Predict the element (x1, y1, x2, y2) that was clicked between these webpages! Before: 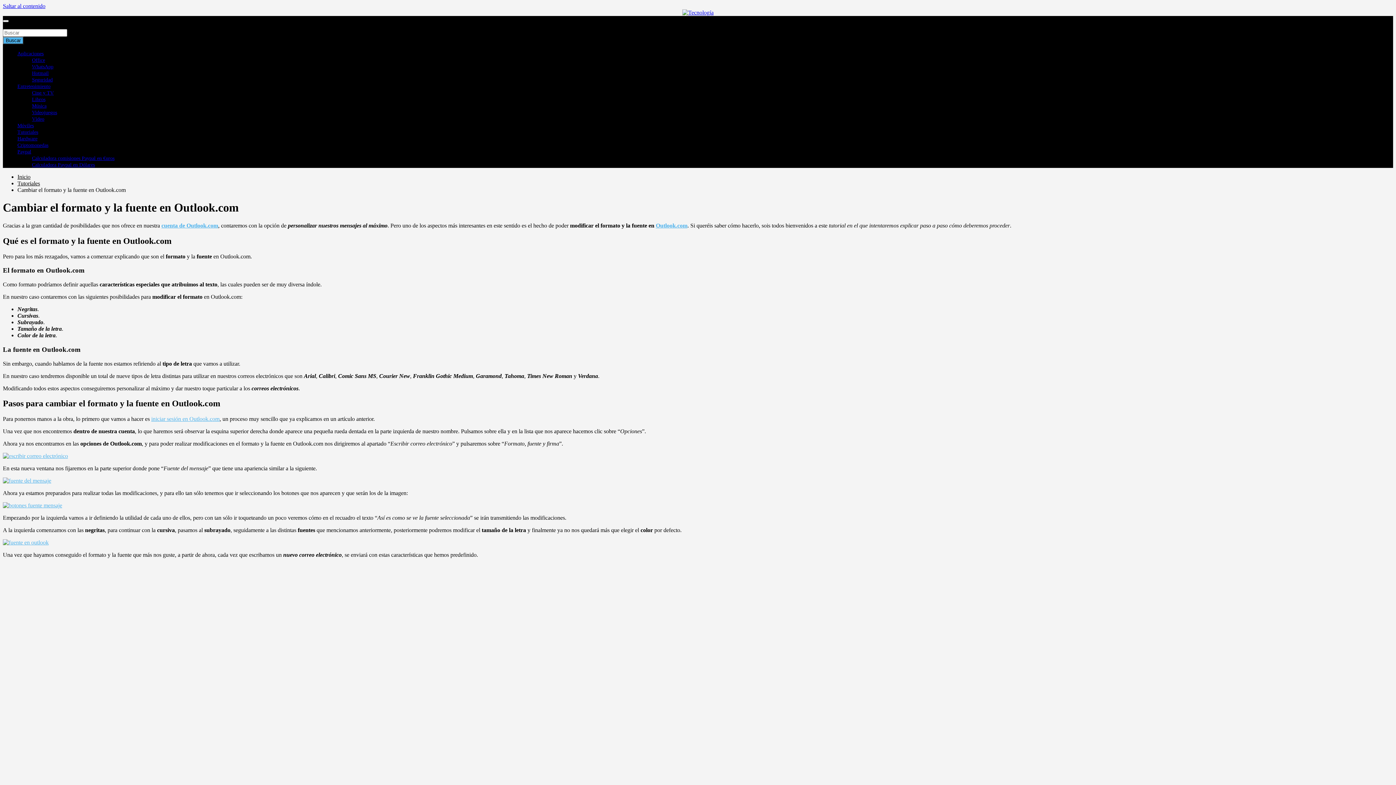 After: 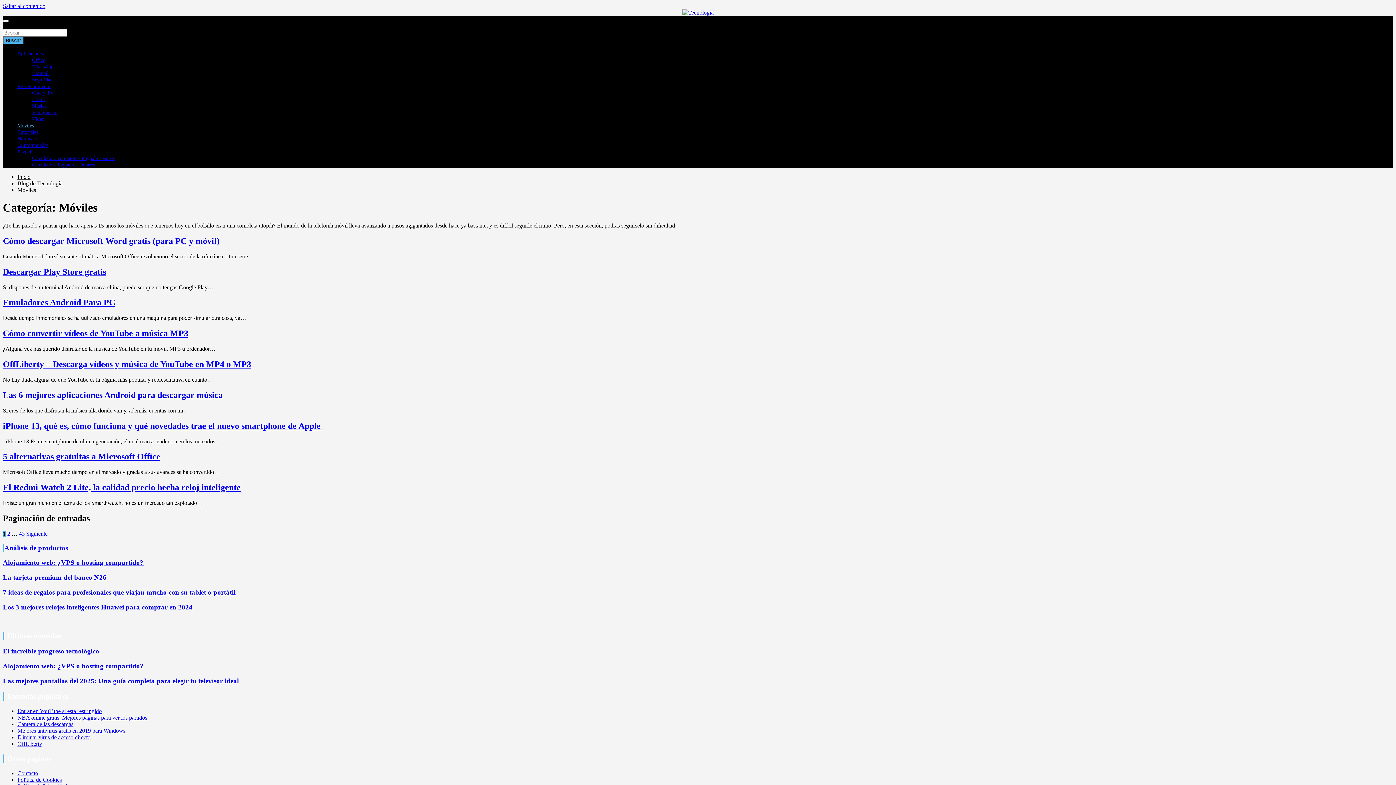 Action: bbox: (17, 122, 33, 128) label: Móviles